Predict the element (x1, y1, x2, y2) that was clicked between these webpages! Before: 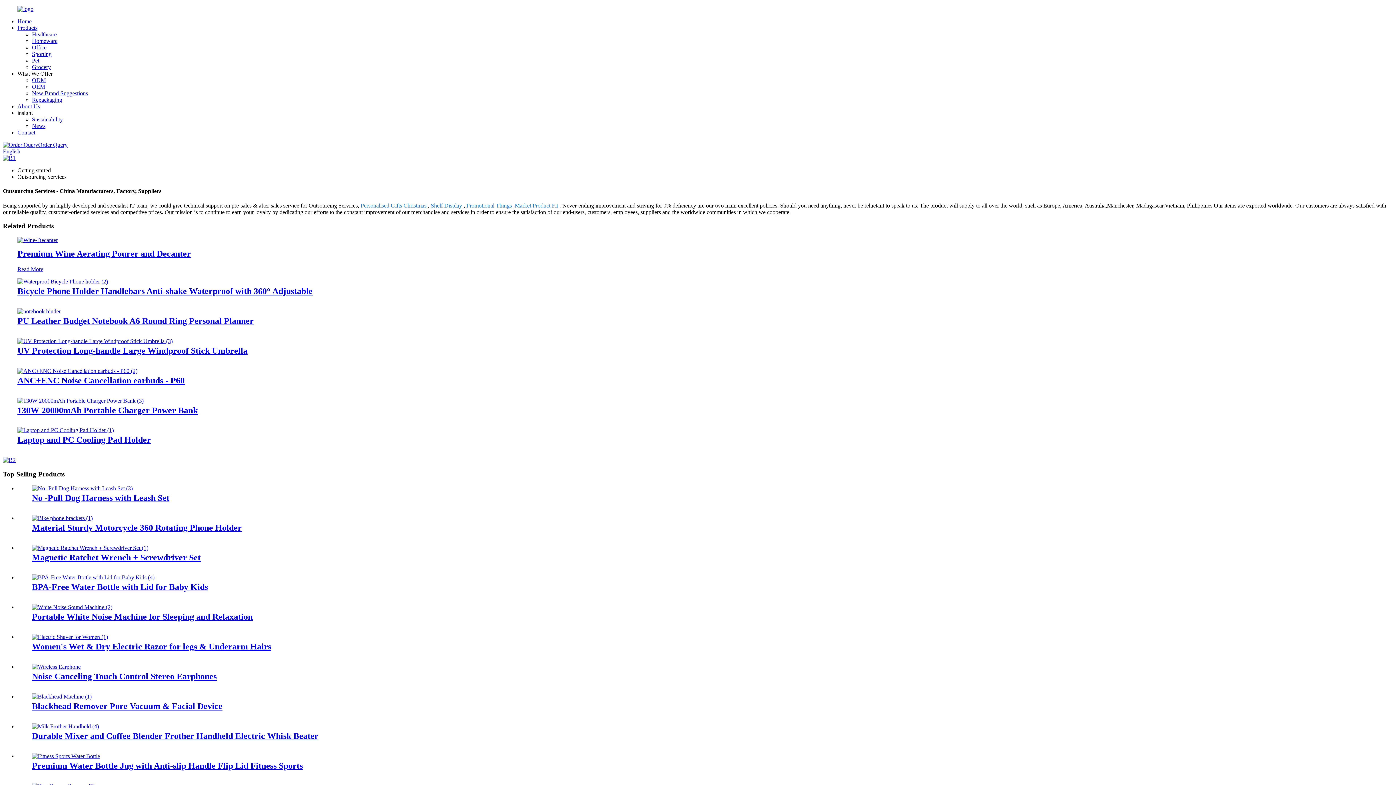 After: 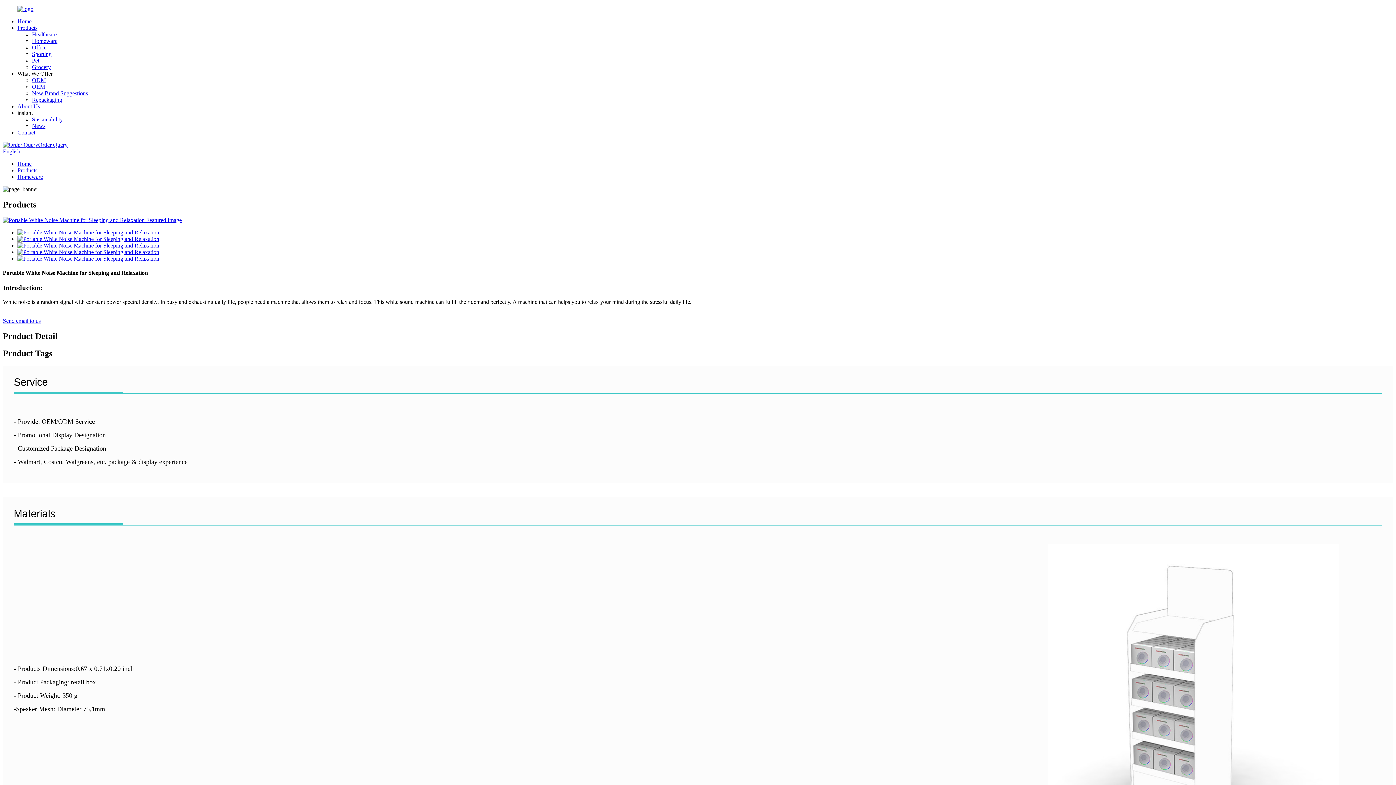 Action: label: Portable White Noise Machine for Sleeping and Relaxation bbox: (32, 612, 252, 621)